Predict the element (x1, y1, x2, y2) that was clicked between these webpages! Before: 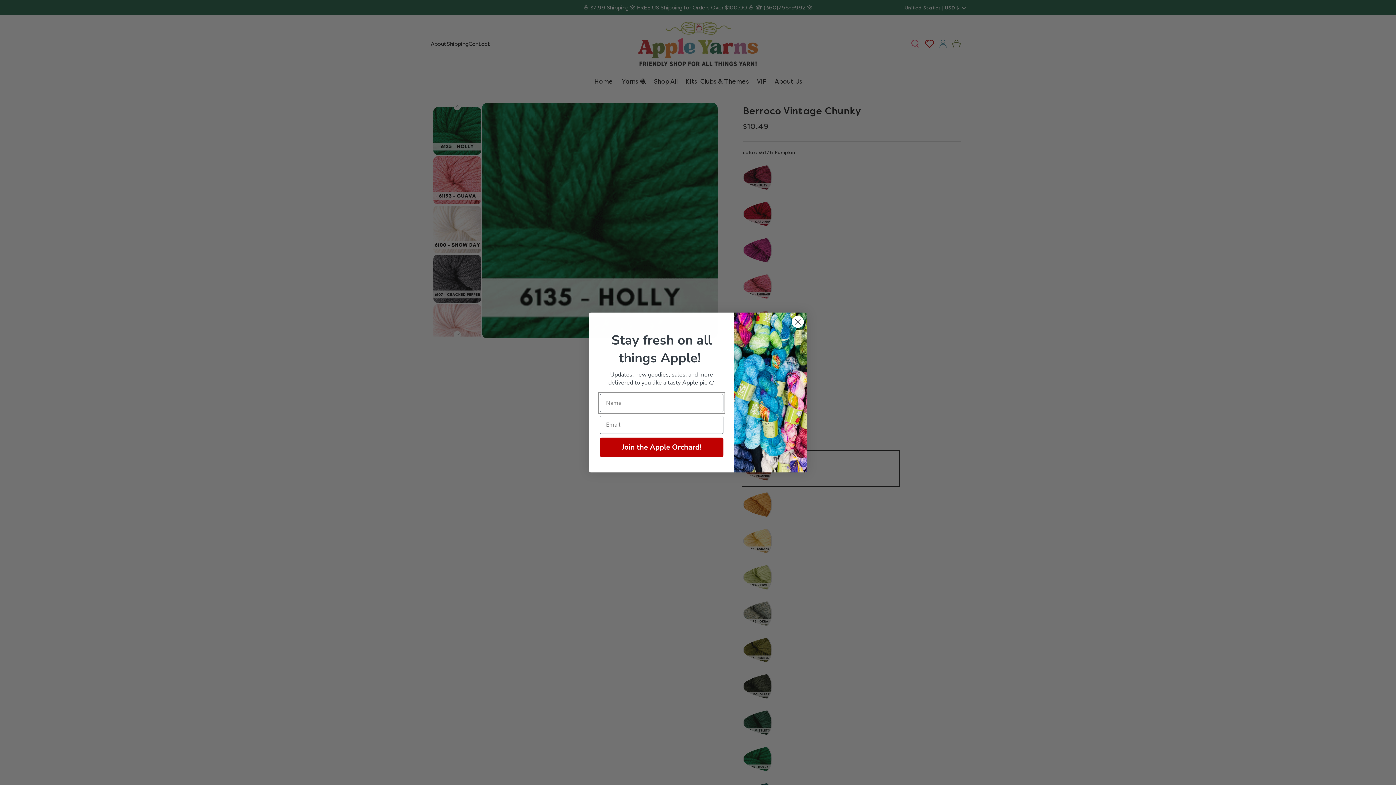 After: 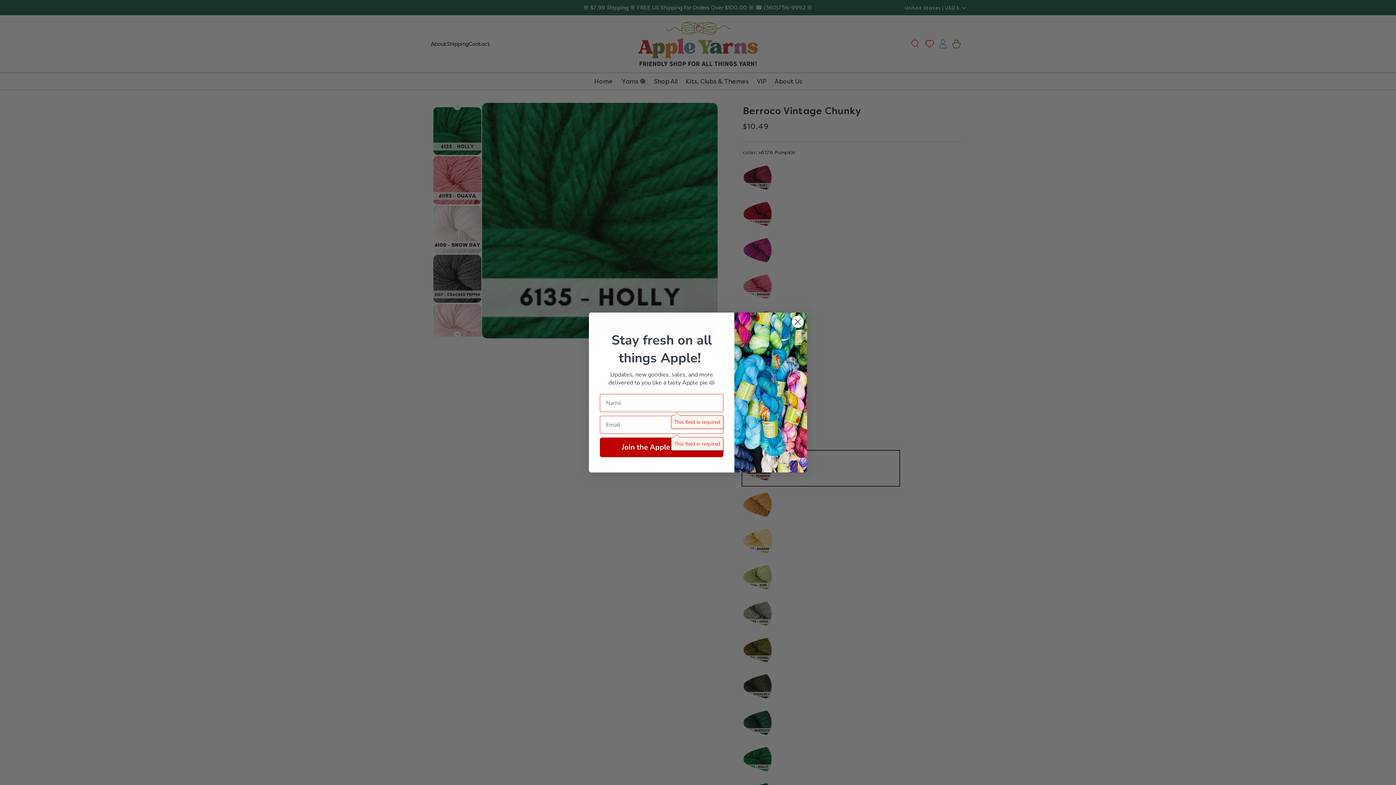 Action: label: Join the Apple Orchard! bbox: (600, 437, 723, 457)